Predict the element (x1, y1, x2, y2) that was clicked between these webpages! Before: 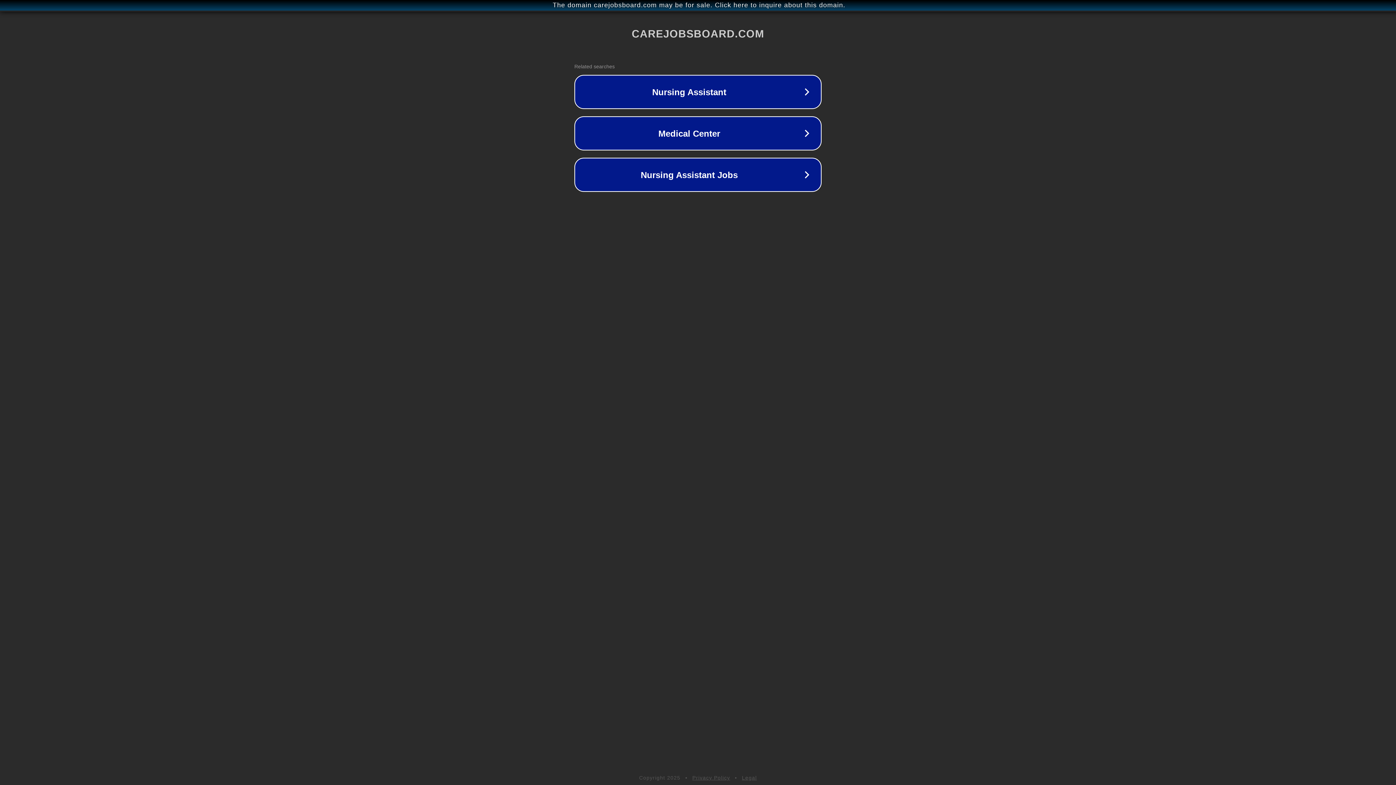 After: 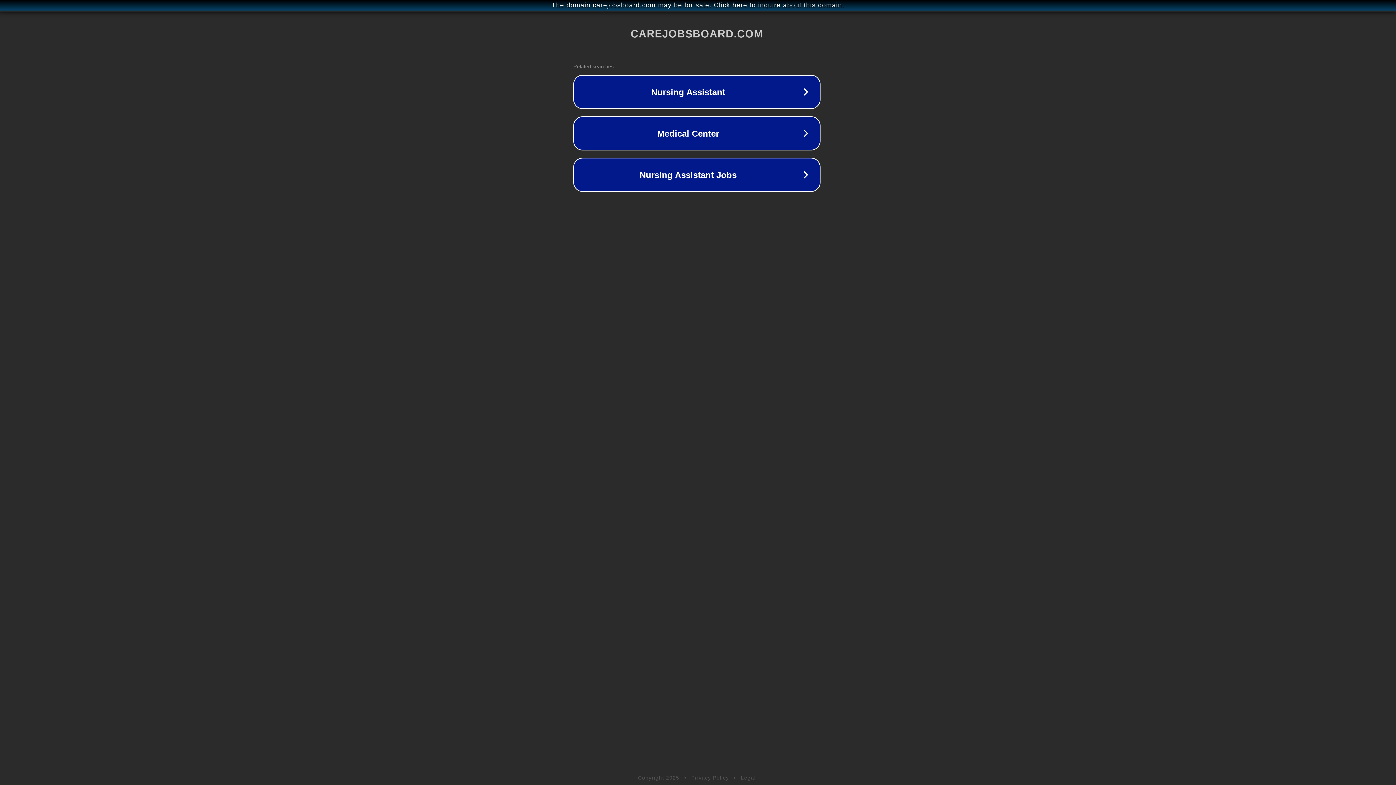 Action: bbox: (1, 1, 1397, 9) label: The domain carejobsboard.com may be for sale. Click here to inquire about this domain.